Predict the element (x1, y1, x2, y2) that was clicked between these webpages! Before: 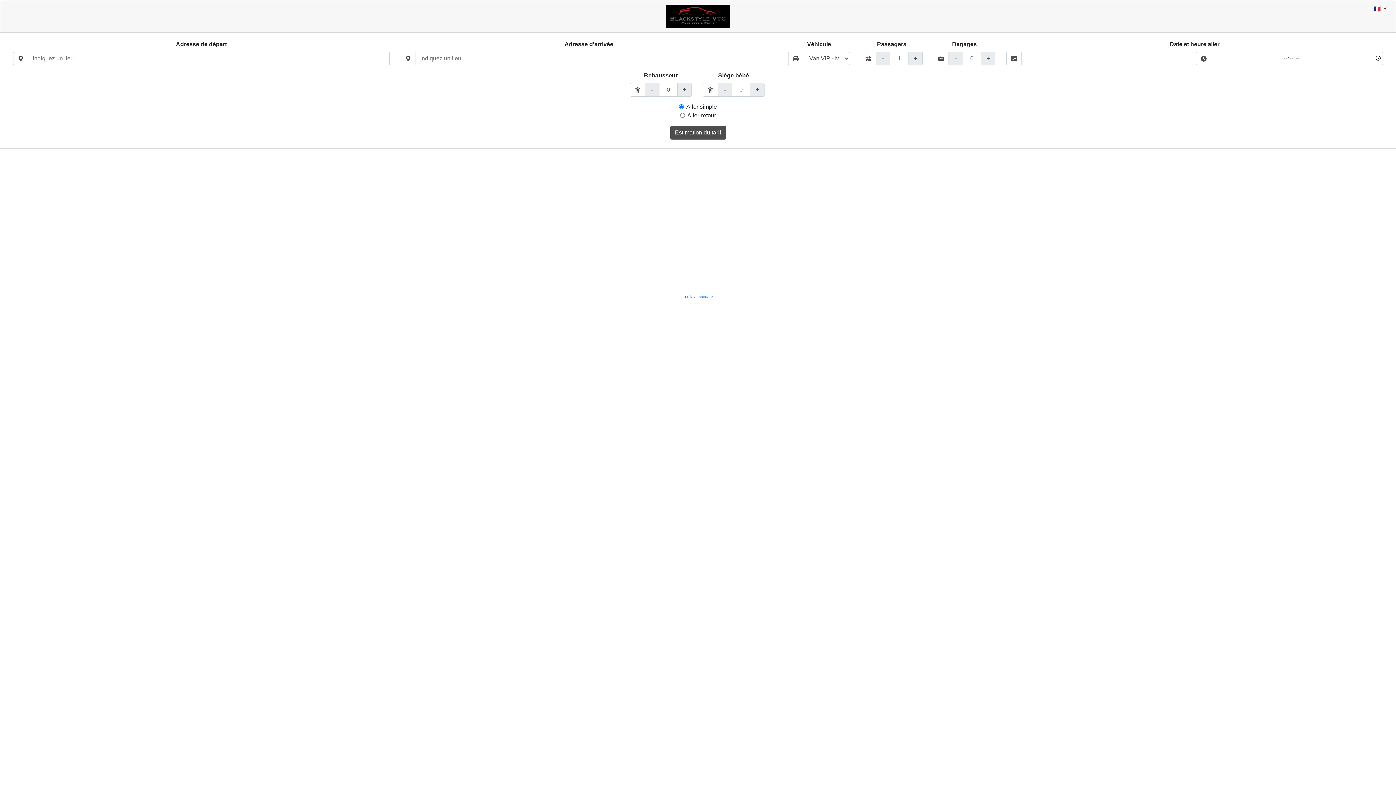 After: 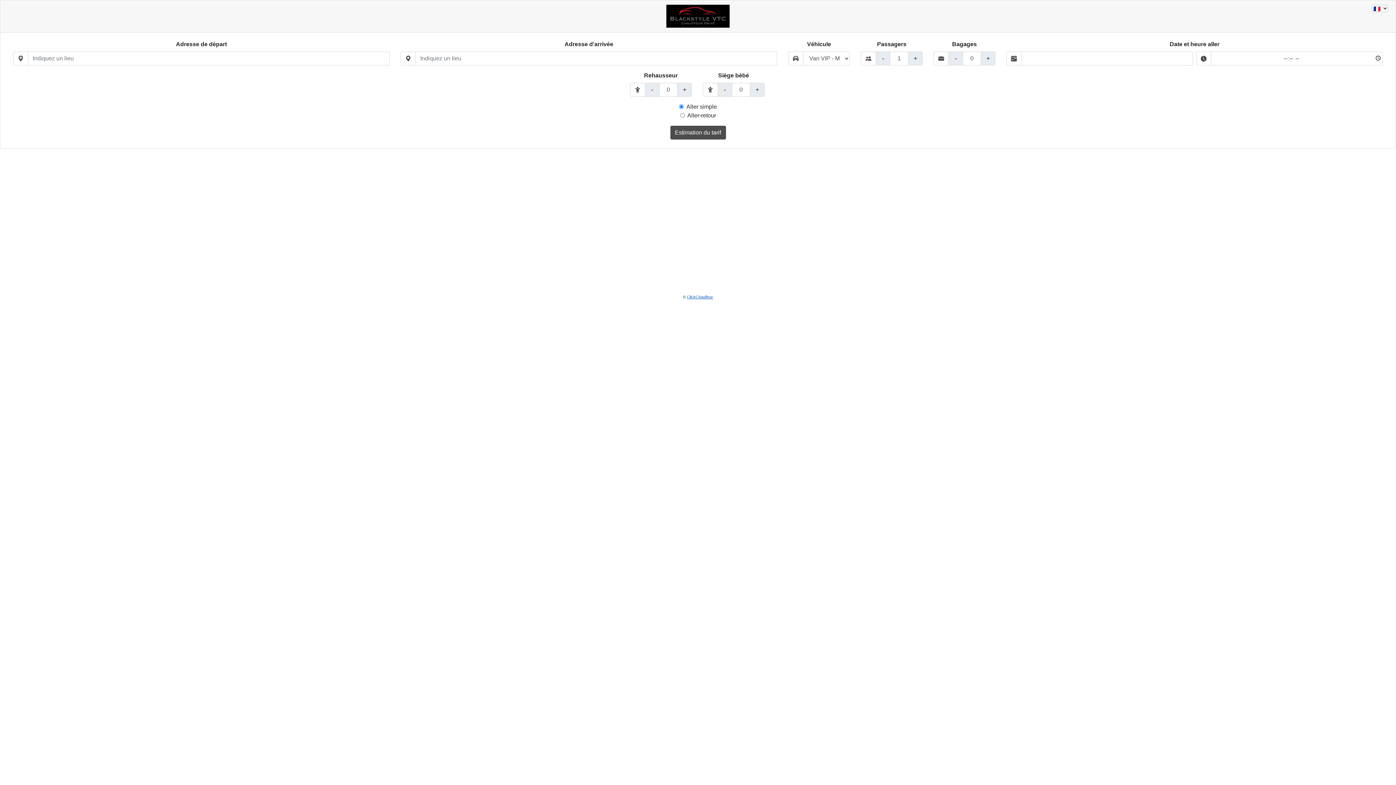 Action: bbox: (687, 294, 713, 299) label: ClickChauffeur